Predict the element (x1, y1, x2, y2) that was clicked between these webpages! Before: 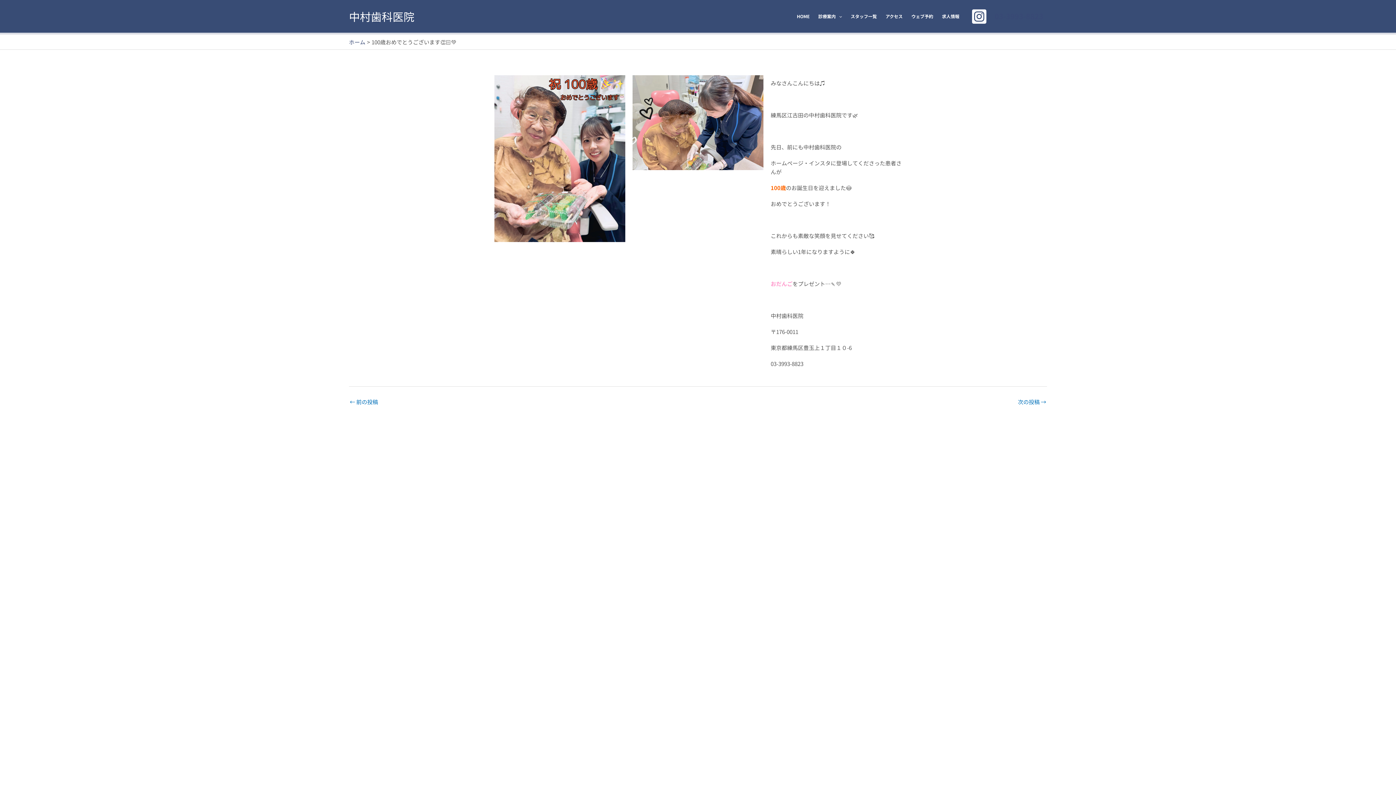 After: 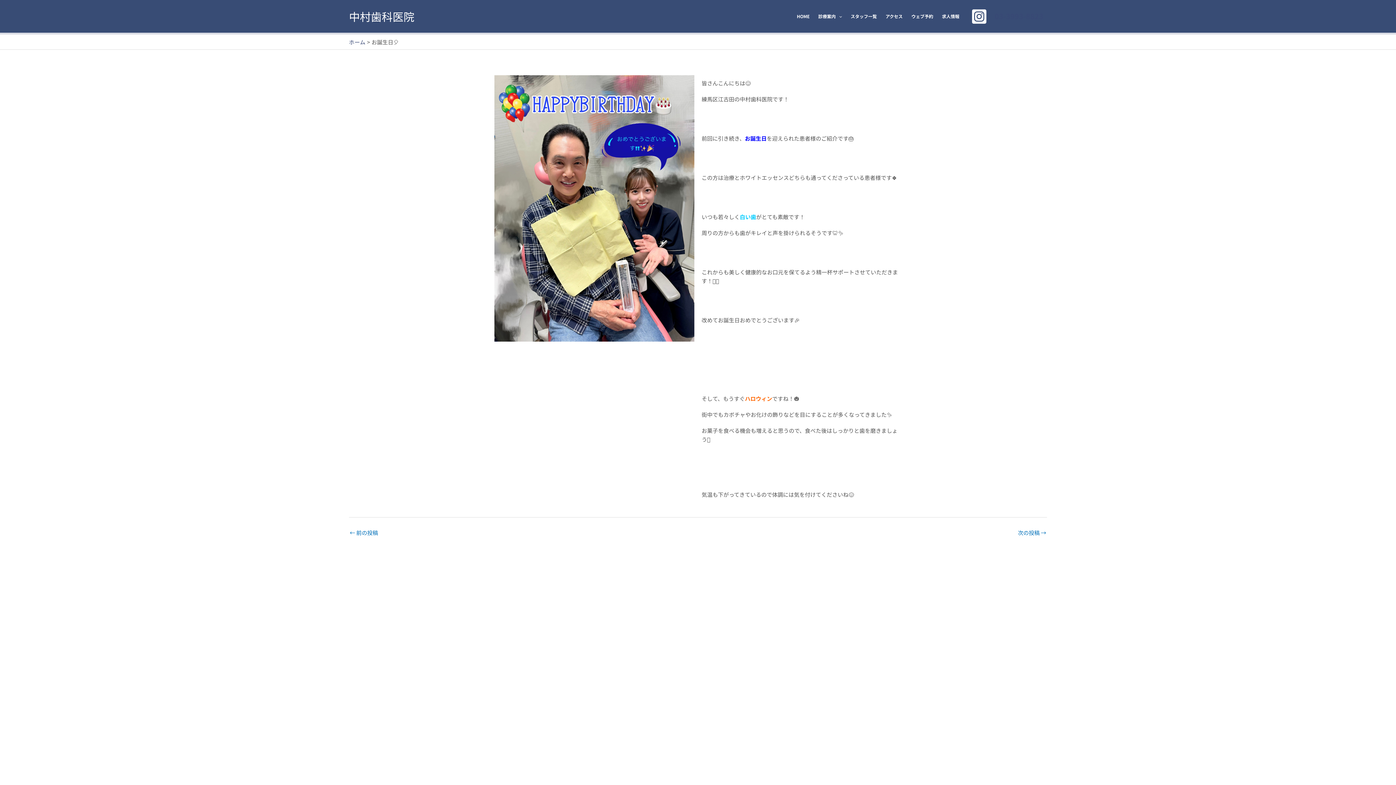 Action: bbox: (1018, 399, 1046, 404) label: 次の投稿 →